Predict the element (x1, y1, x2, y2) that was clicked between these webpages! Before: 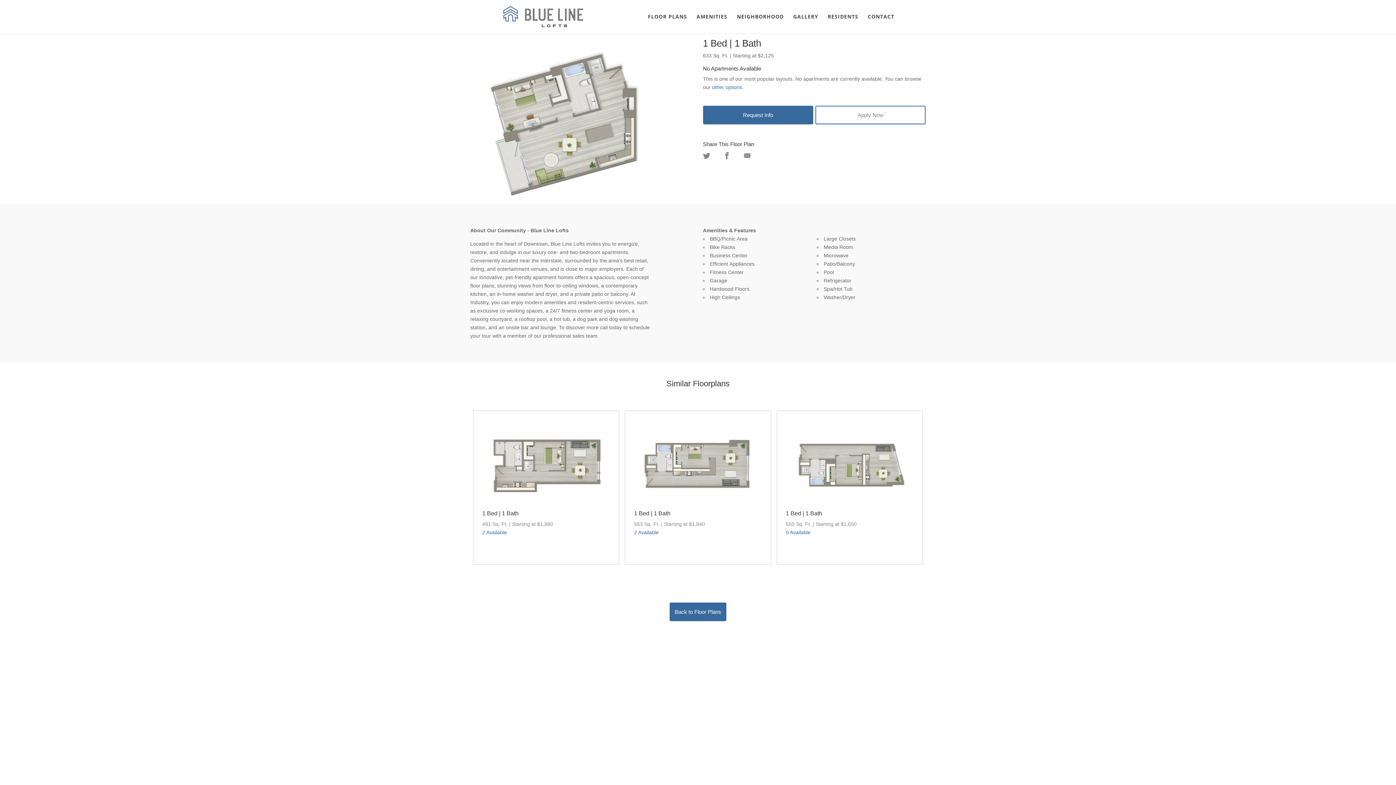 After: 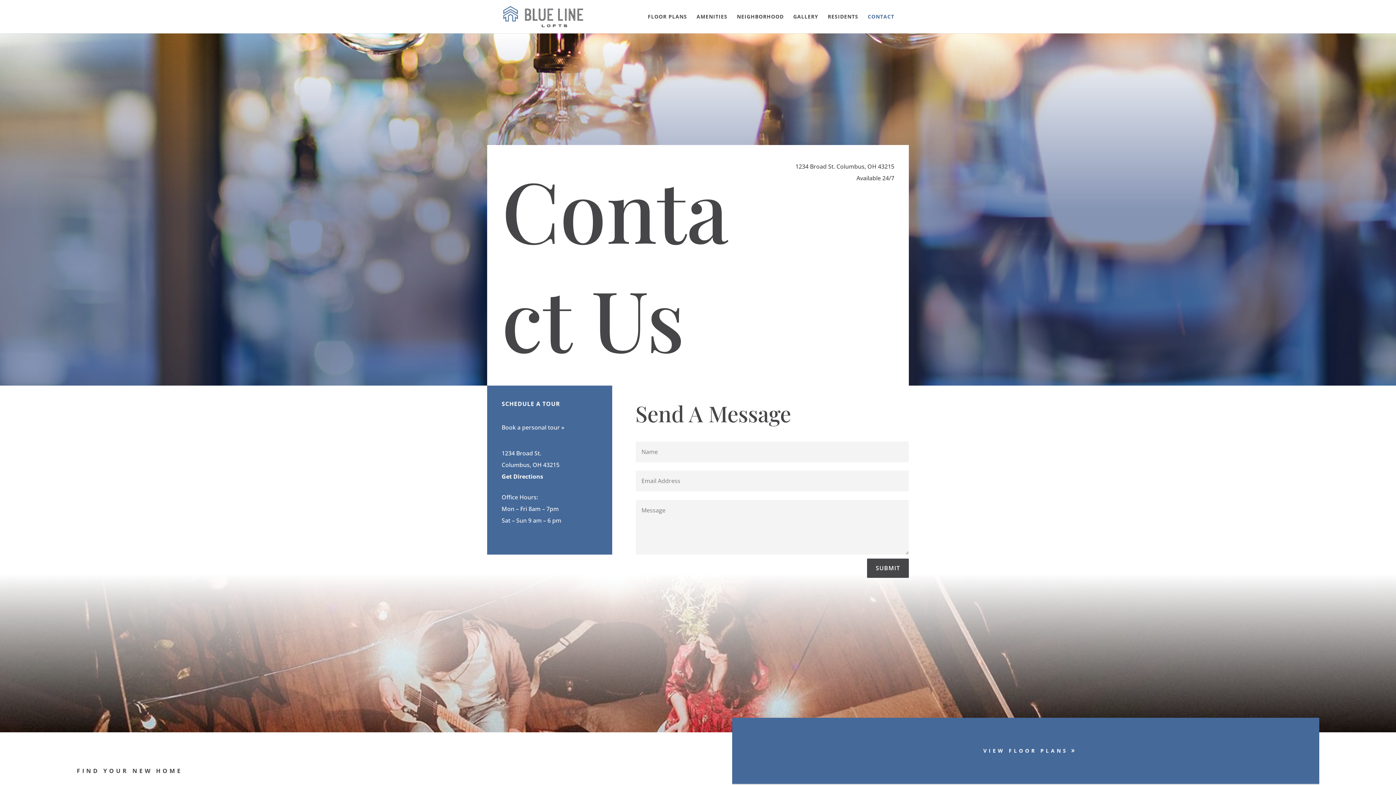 Action: label: CONTACT bbox: (868, 14, 894, 33)